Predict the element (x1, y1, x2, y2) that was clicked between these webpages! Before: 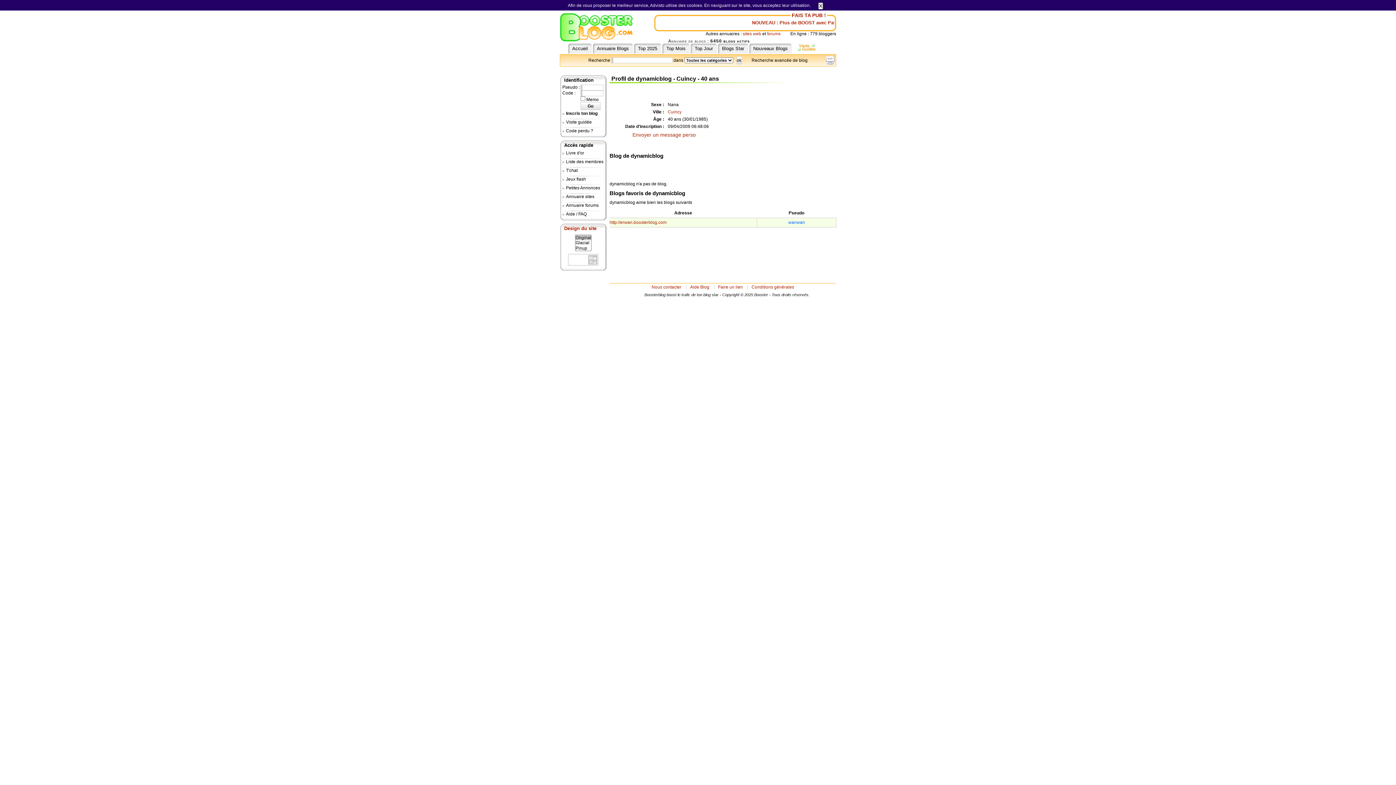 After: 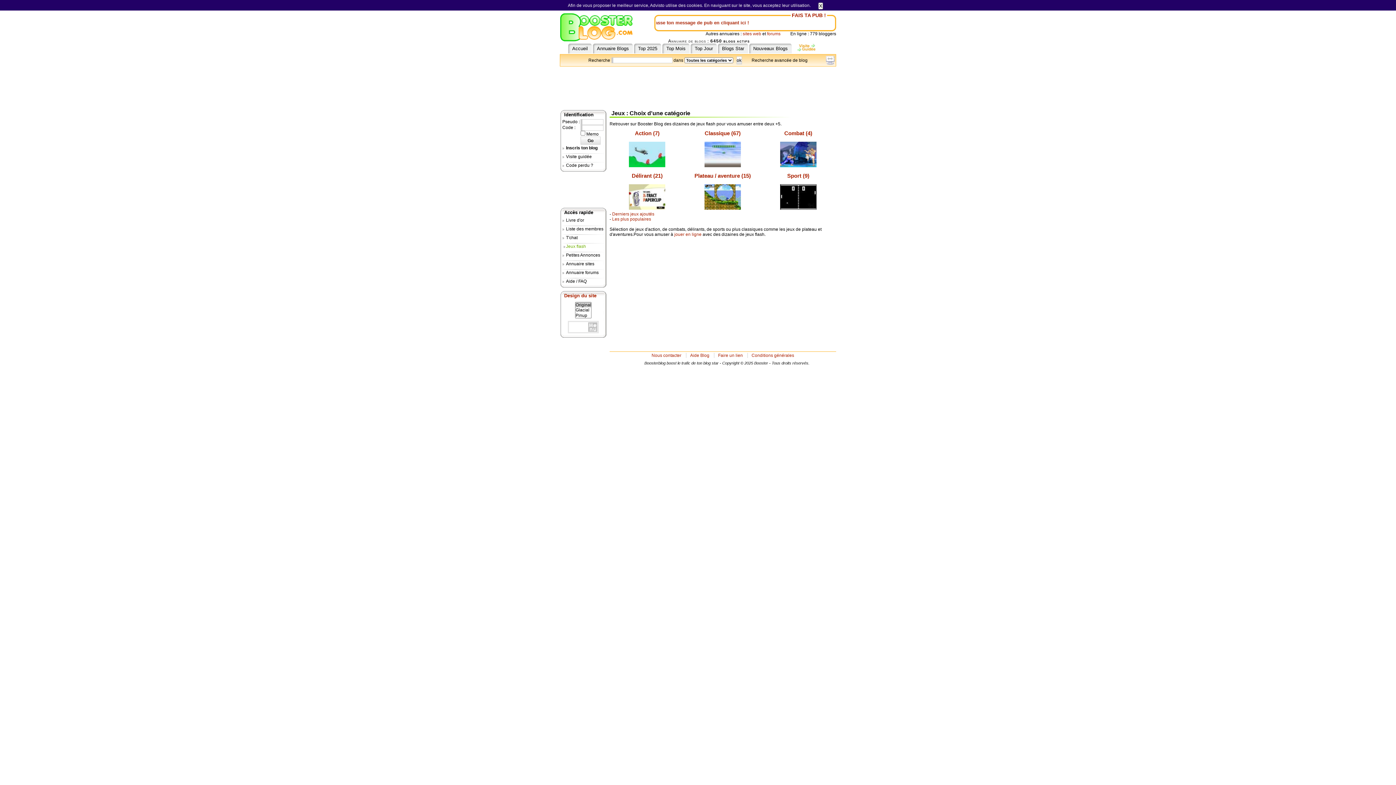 Action: bbox: (562, 176, 605, 184) label: Jeux flash